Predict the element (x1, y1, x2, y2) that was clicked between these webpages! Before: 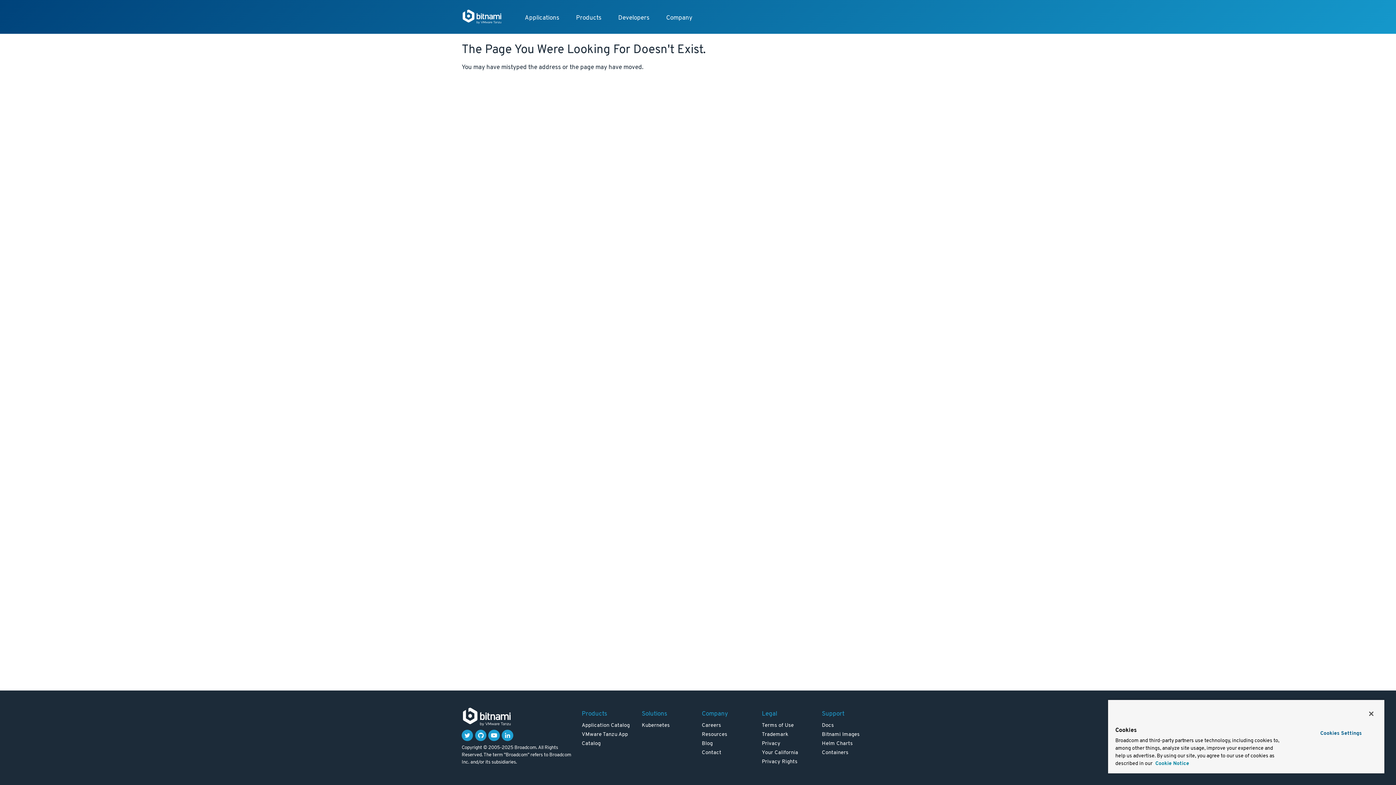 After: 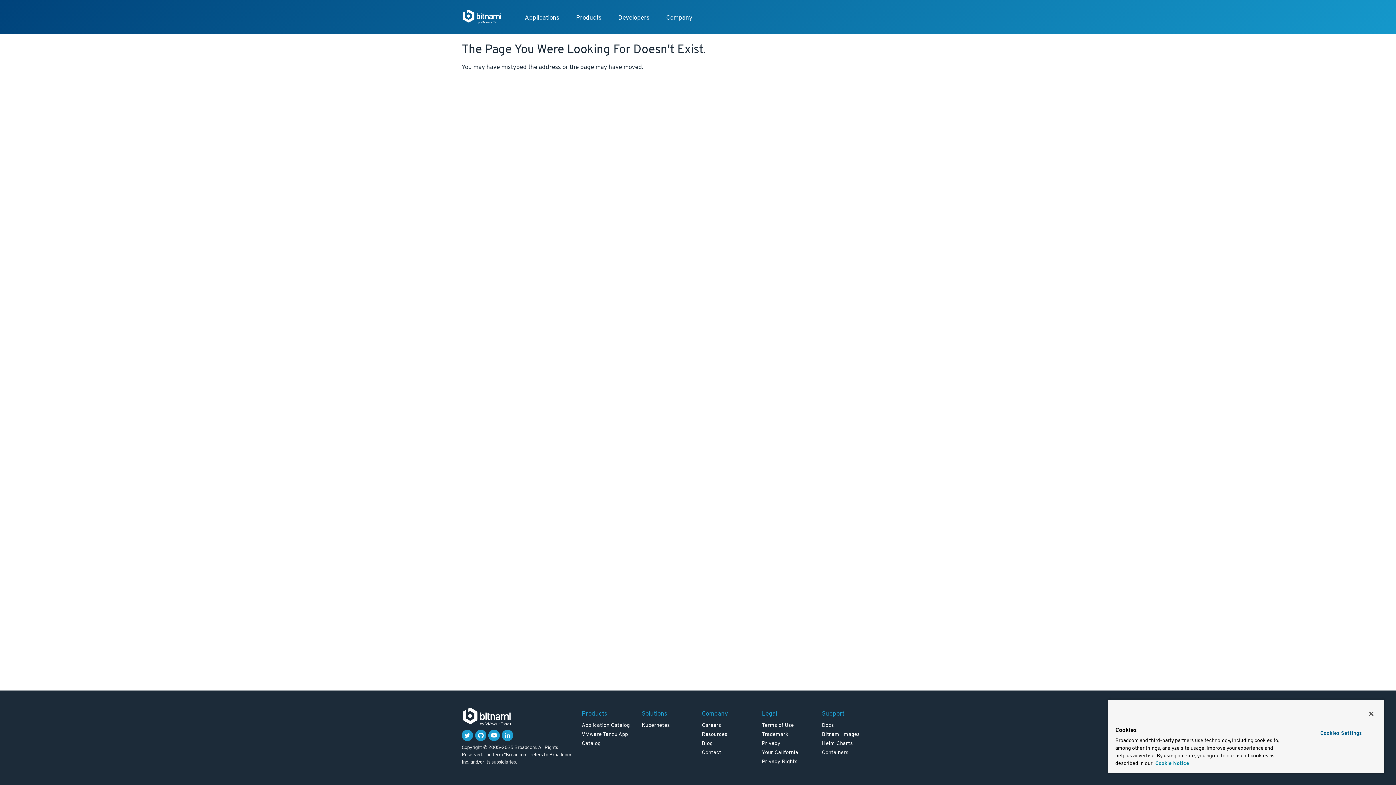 Action: bbox: (1155, 761, 1189, 767) label: More information about your privacy, opens in a new tab